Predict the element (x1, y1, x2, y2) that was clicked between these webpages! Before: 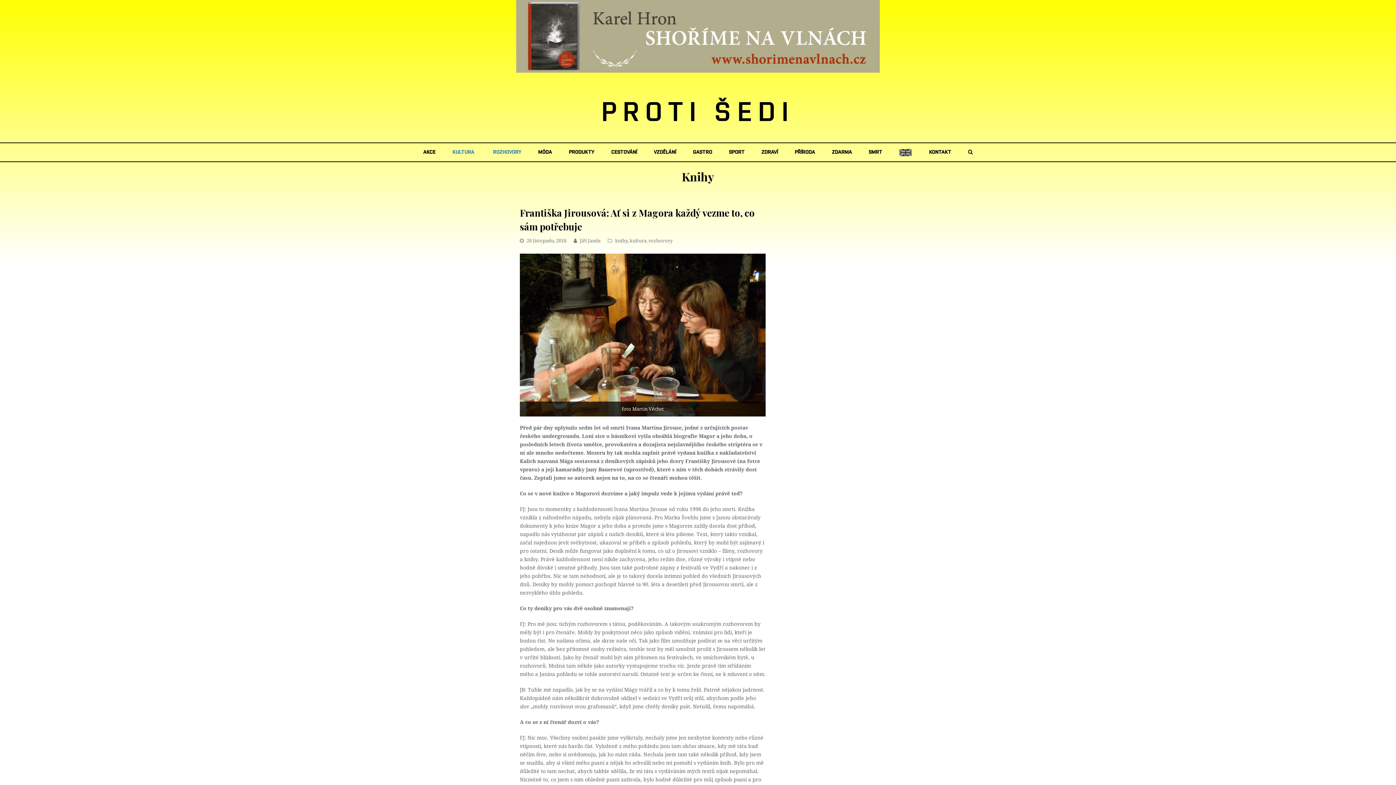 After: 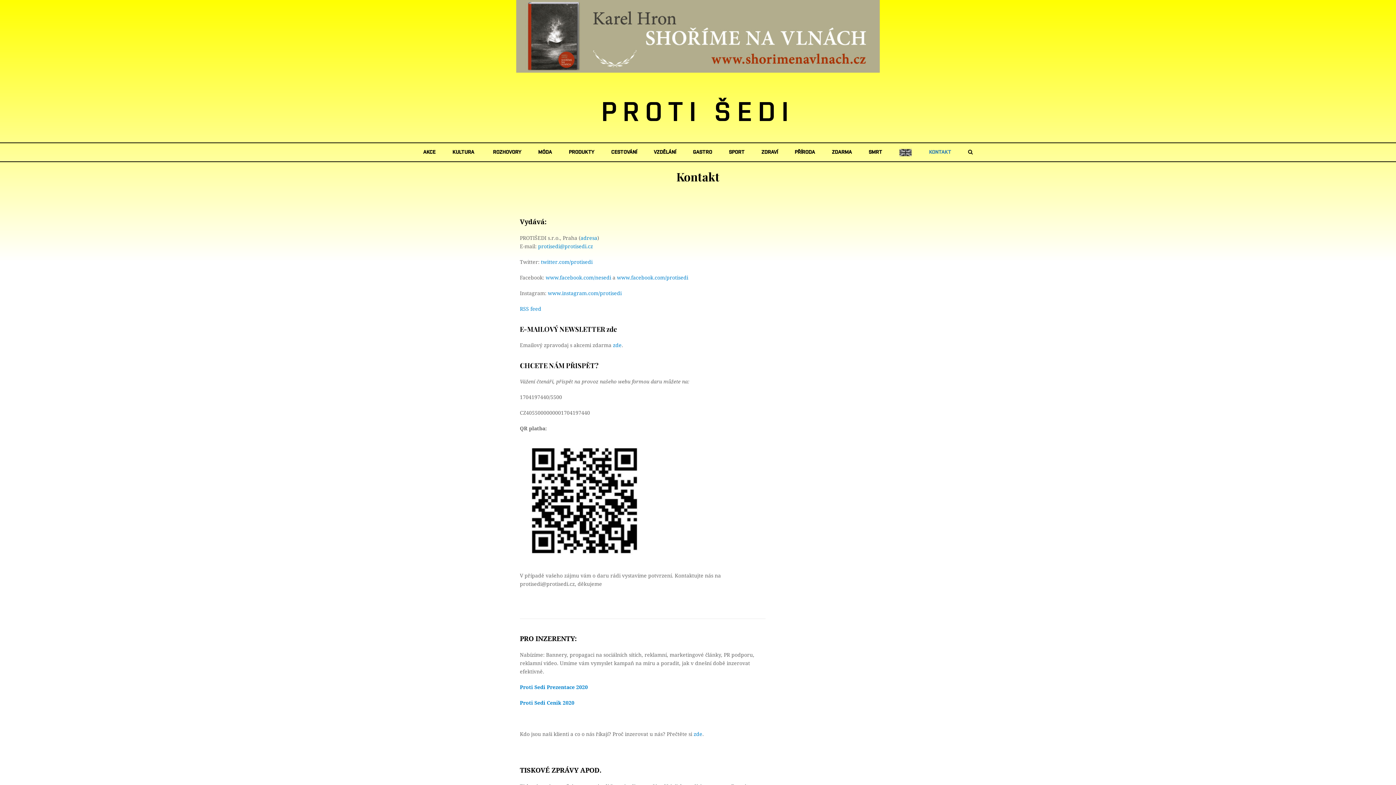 Action: label: KONTAKT bbox: (921, 143, 959, 161)